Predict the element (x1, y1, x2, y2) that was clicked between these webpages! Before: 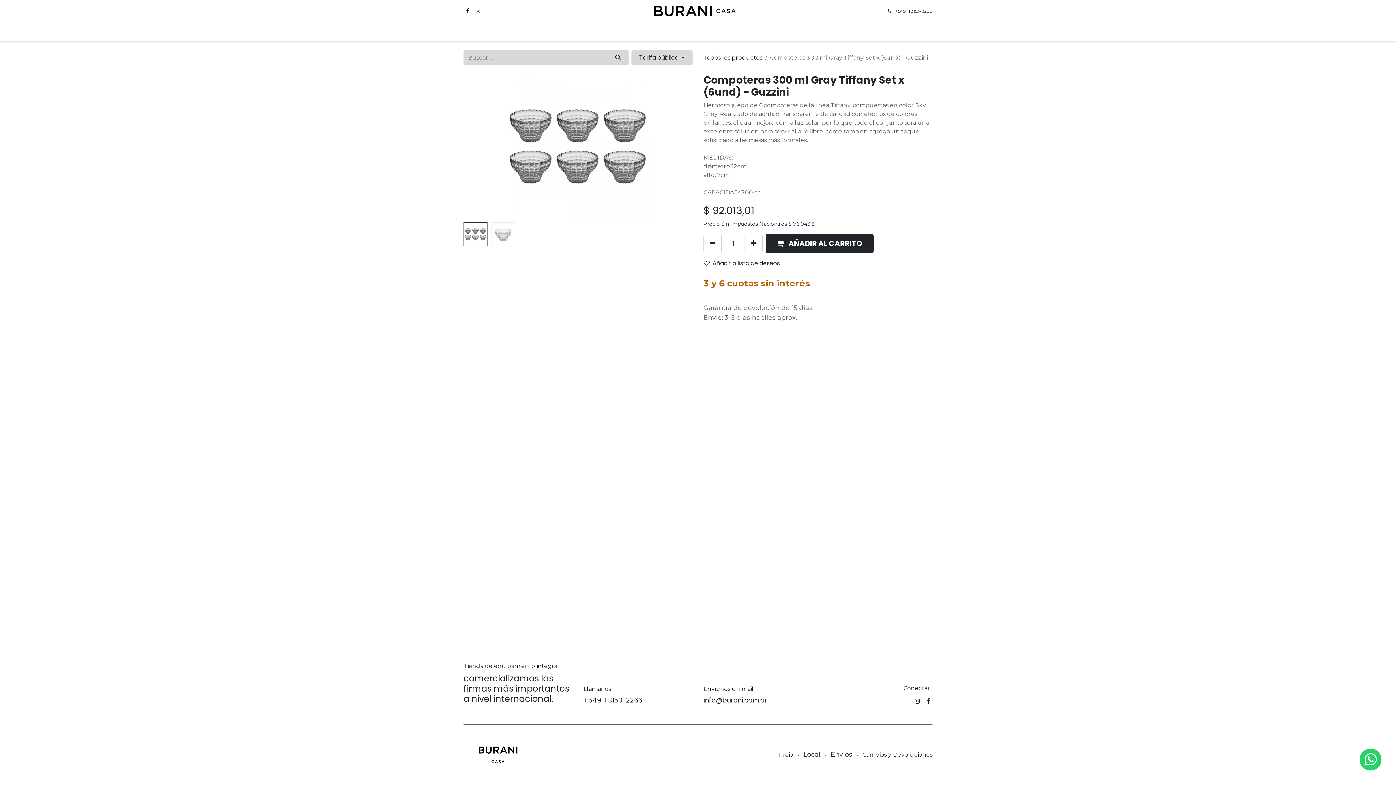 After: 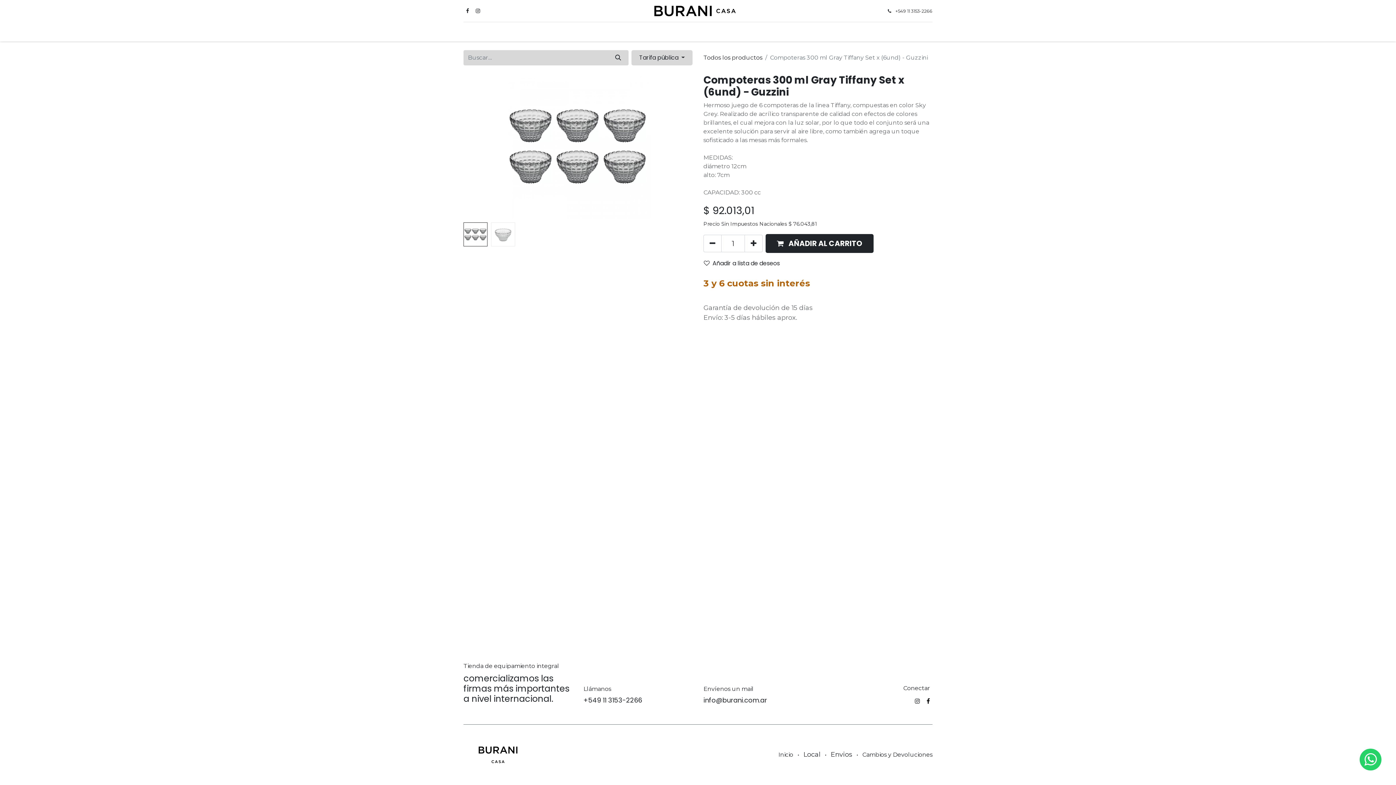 Action: bbox: (925, 697, 931, 705)